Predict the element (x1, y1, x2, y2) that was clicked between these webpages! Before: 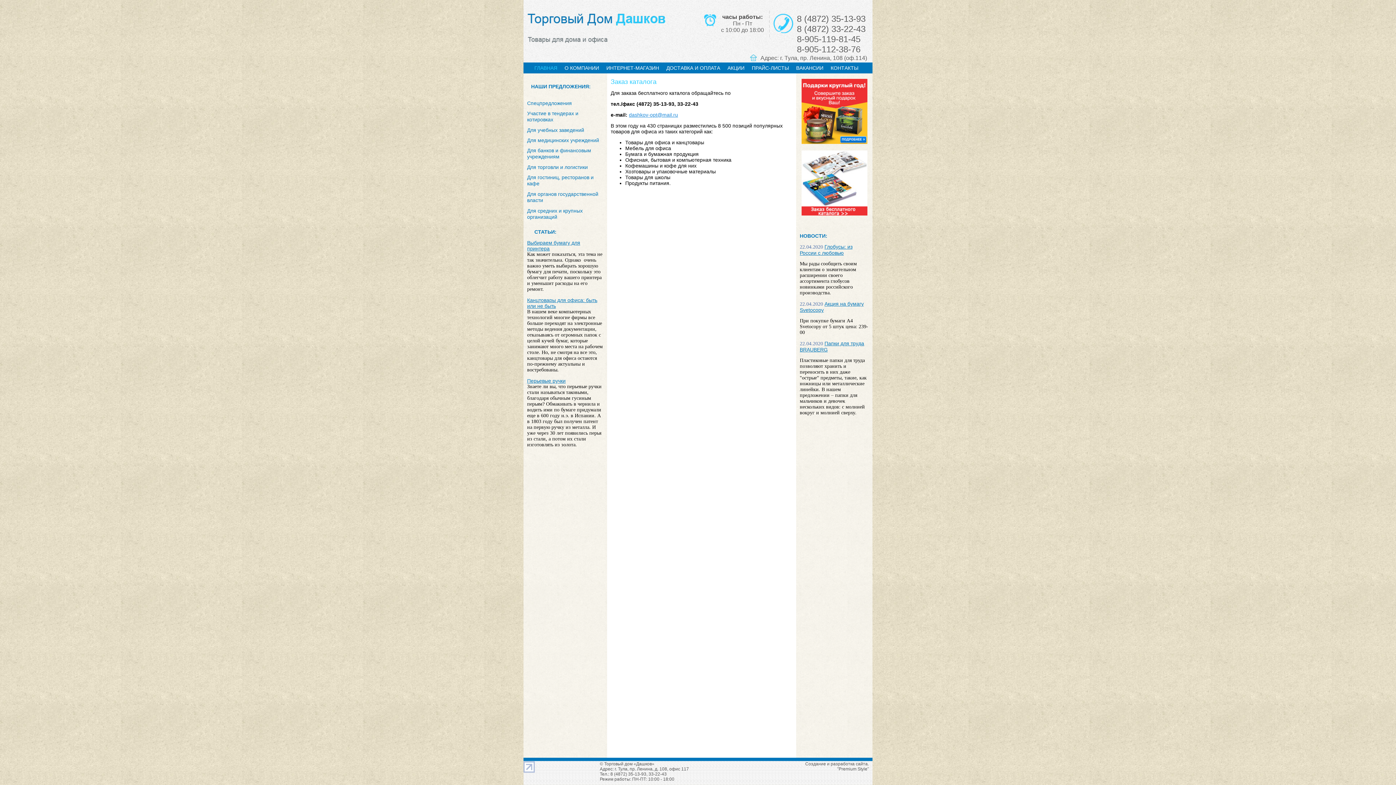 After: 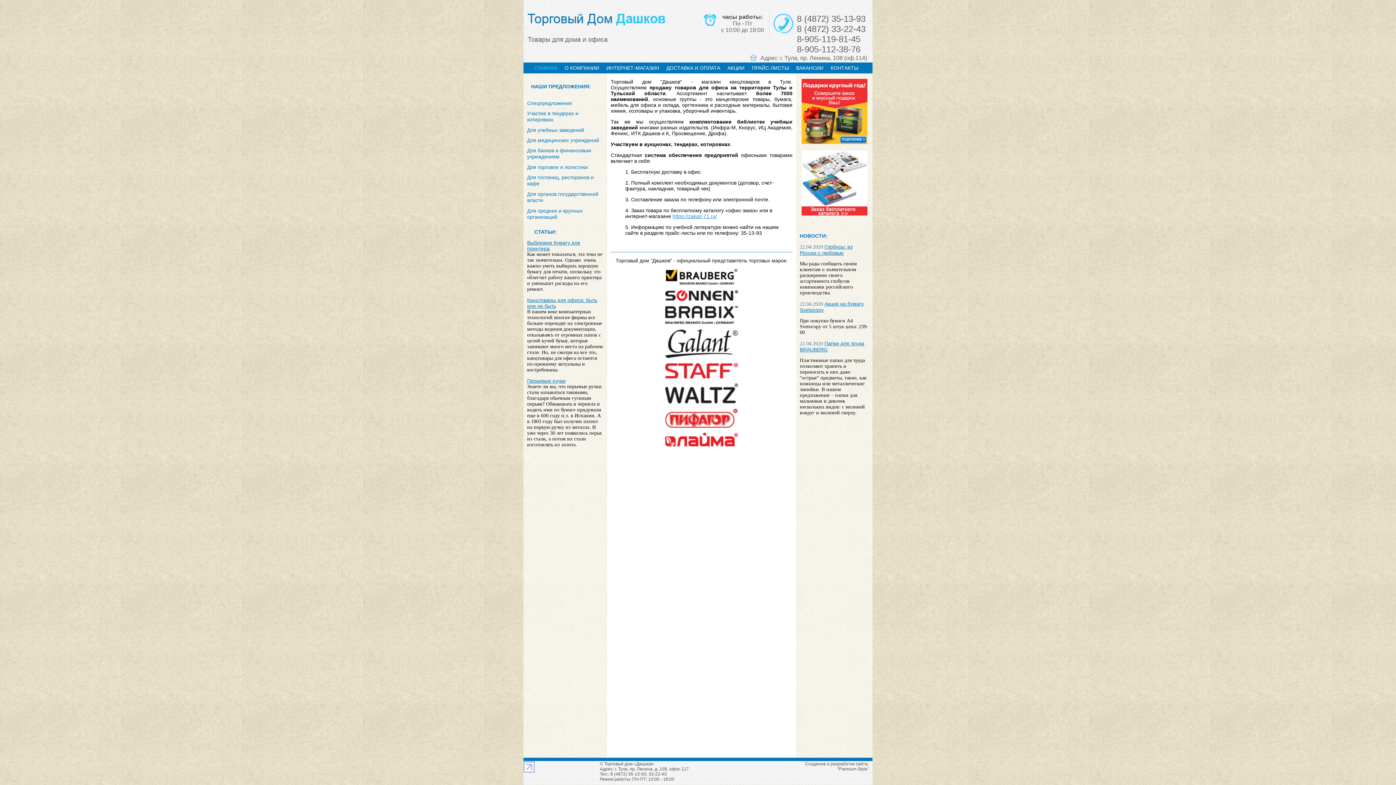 Action: bbox: (523, 57, 685, 63)